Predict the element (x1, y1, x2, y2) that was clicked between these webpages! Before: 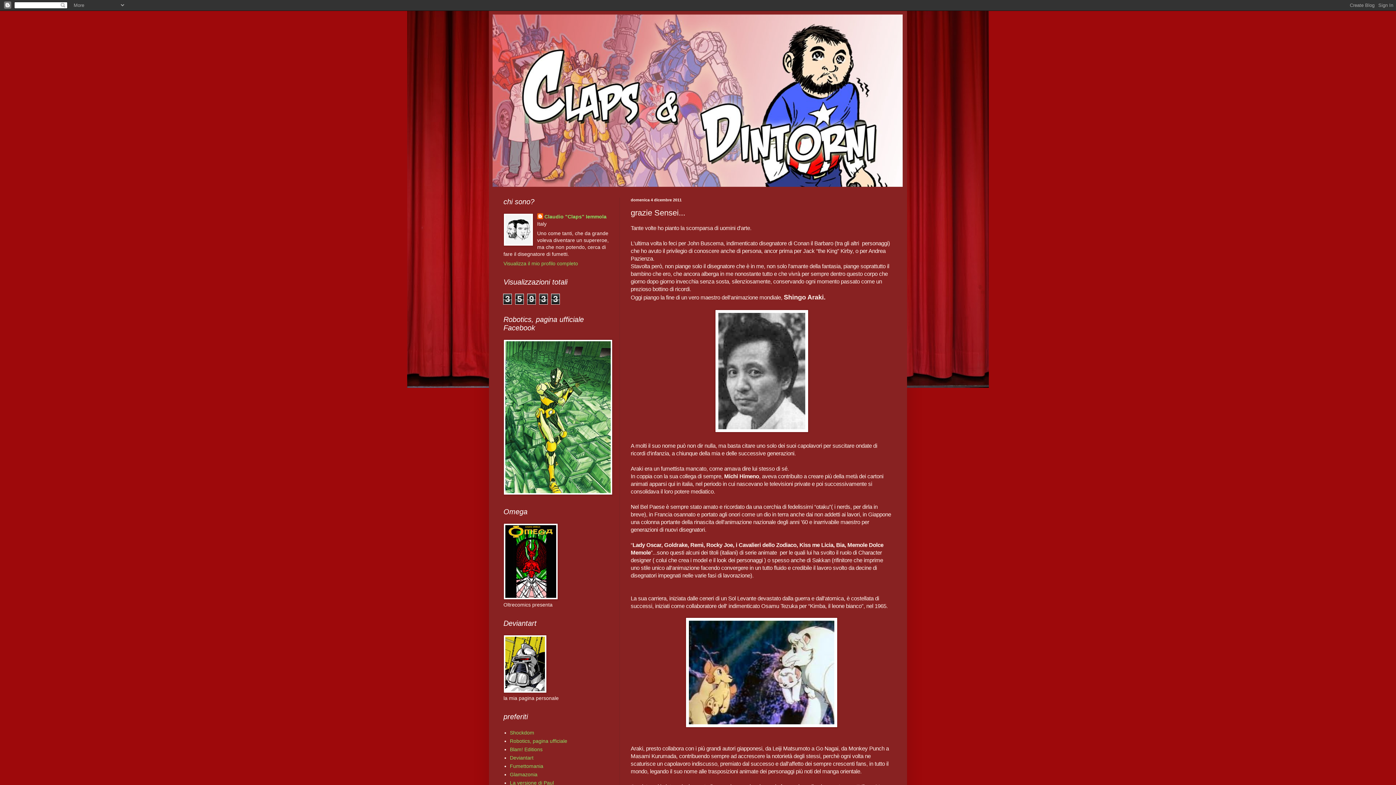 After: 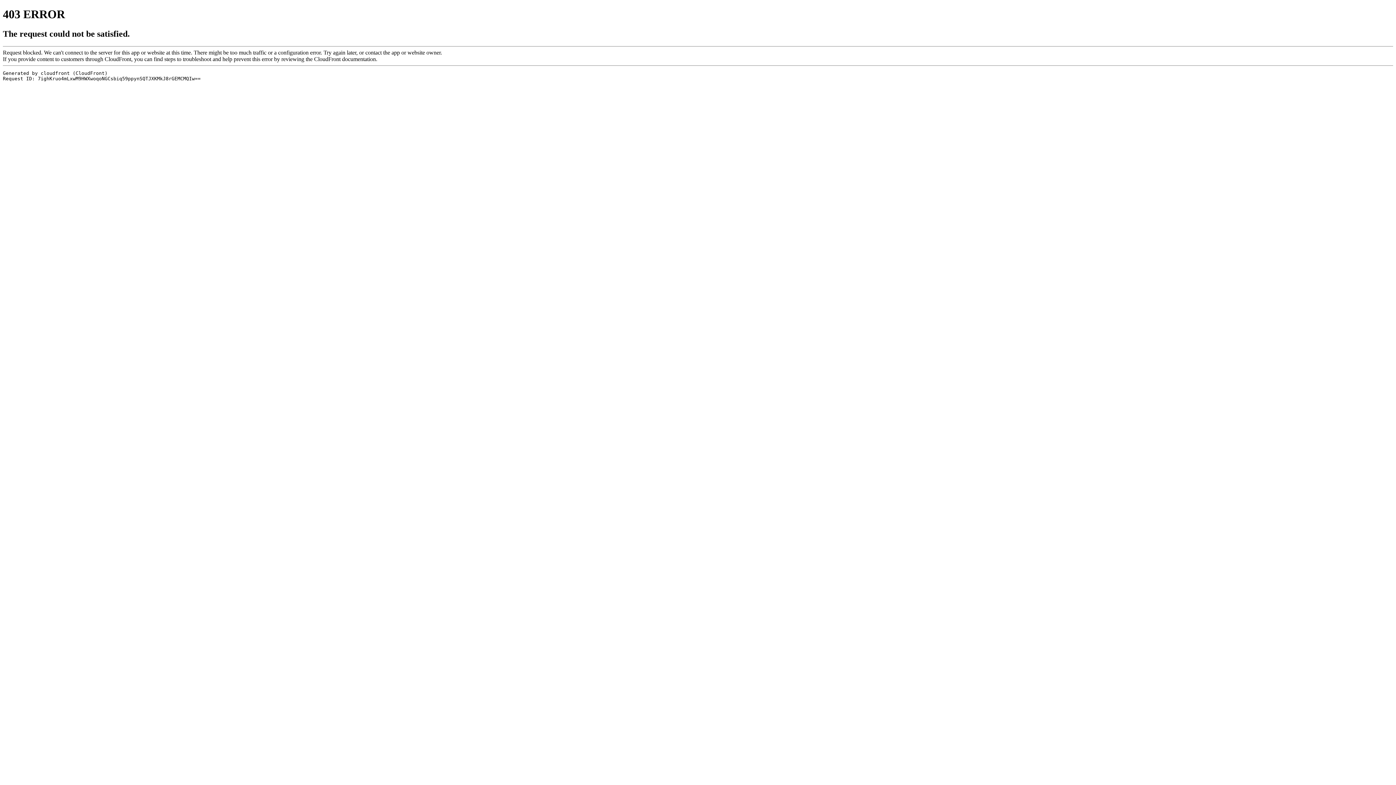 Action: bbox: (503, 688, 546, 694)